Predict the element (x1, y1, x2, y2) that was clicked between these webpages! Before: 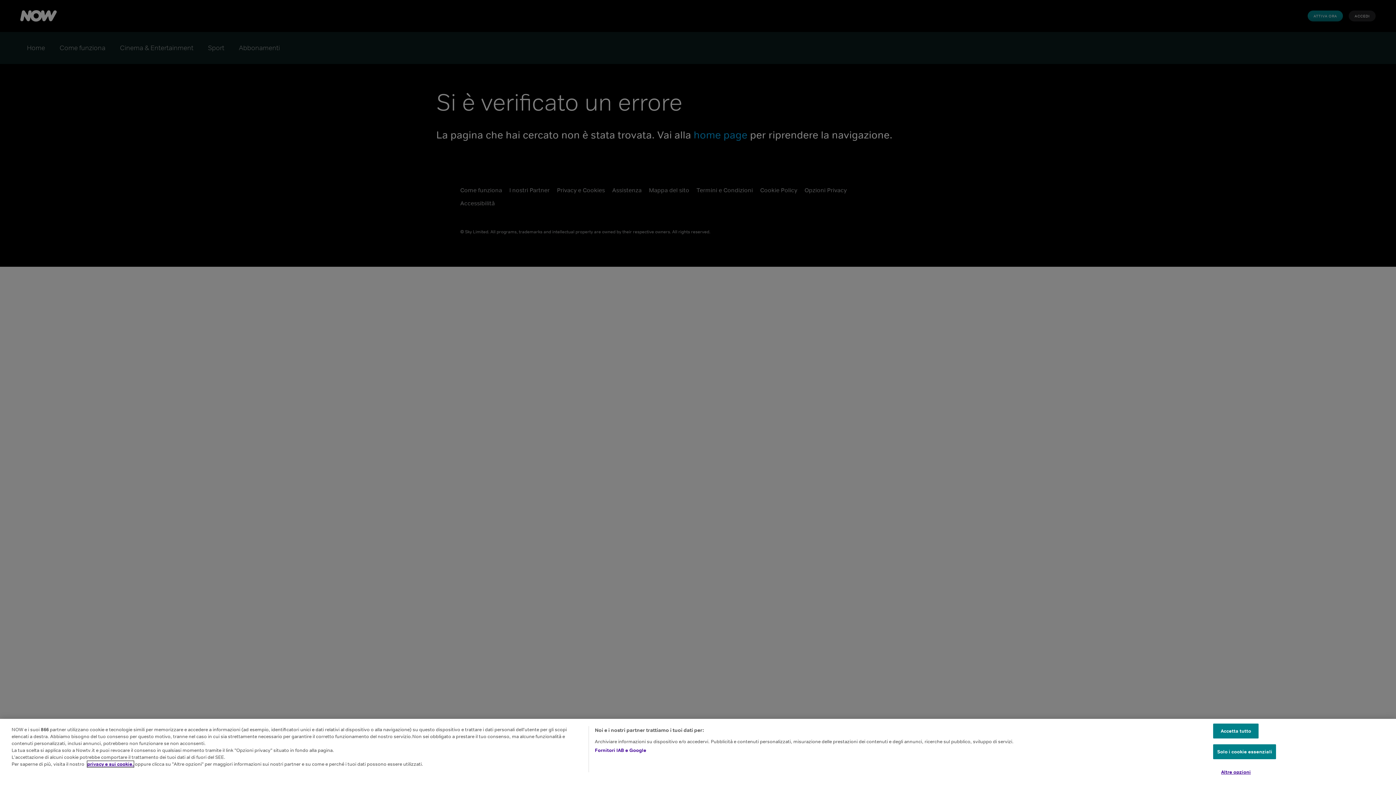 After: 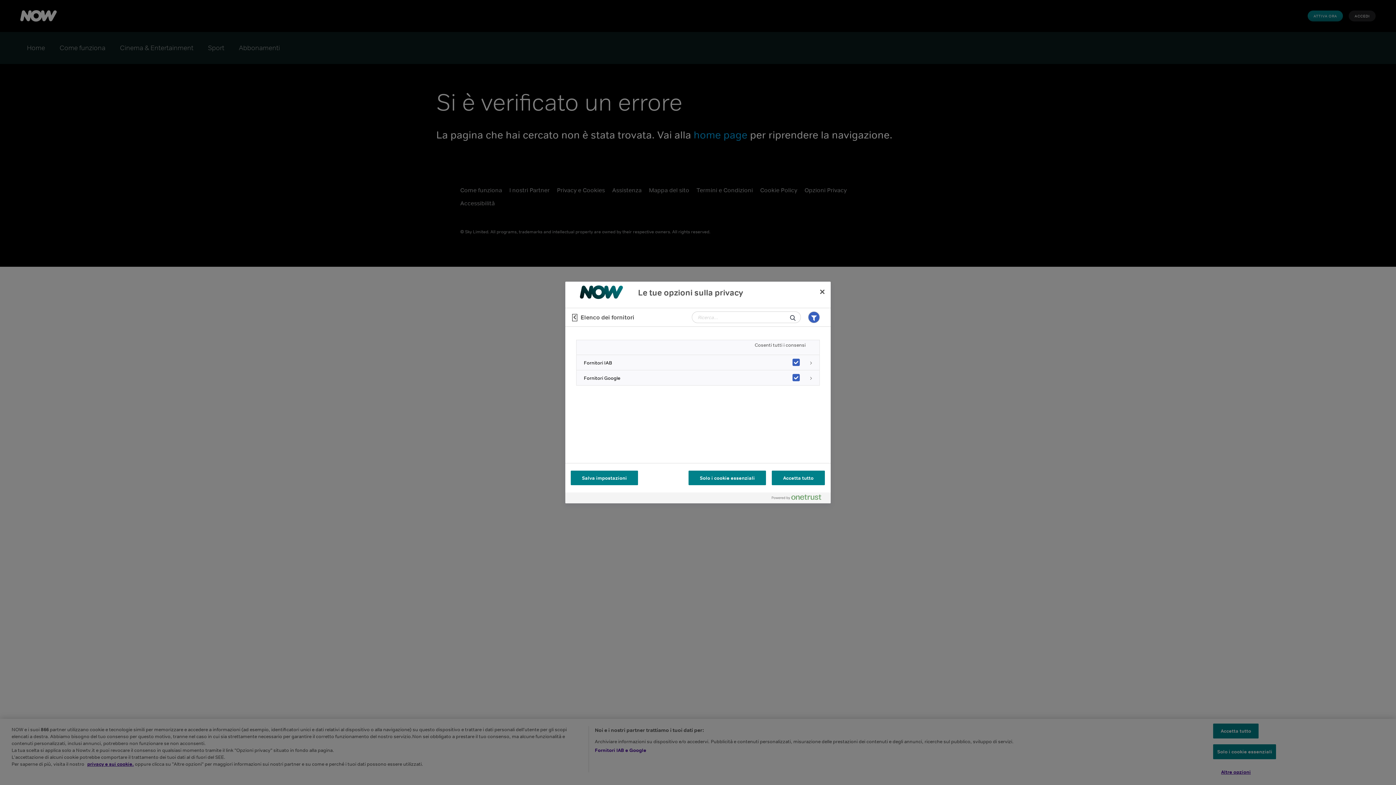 Action: bbox: (594, 774, 646, 781) label: Fornitori IAB e Google